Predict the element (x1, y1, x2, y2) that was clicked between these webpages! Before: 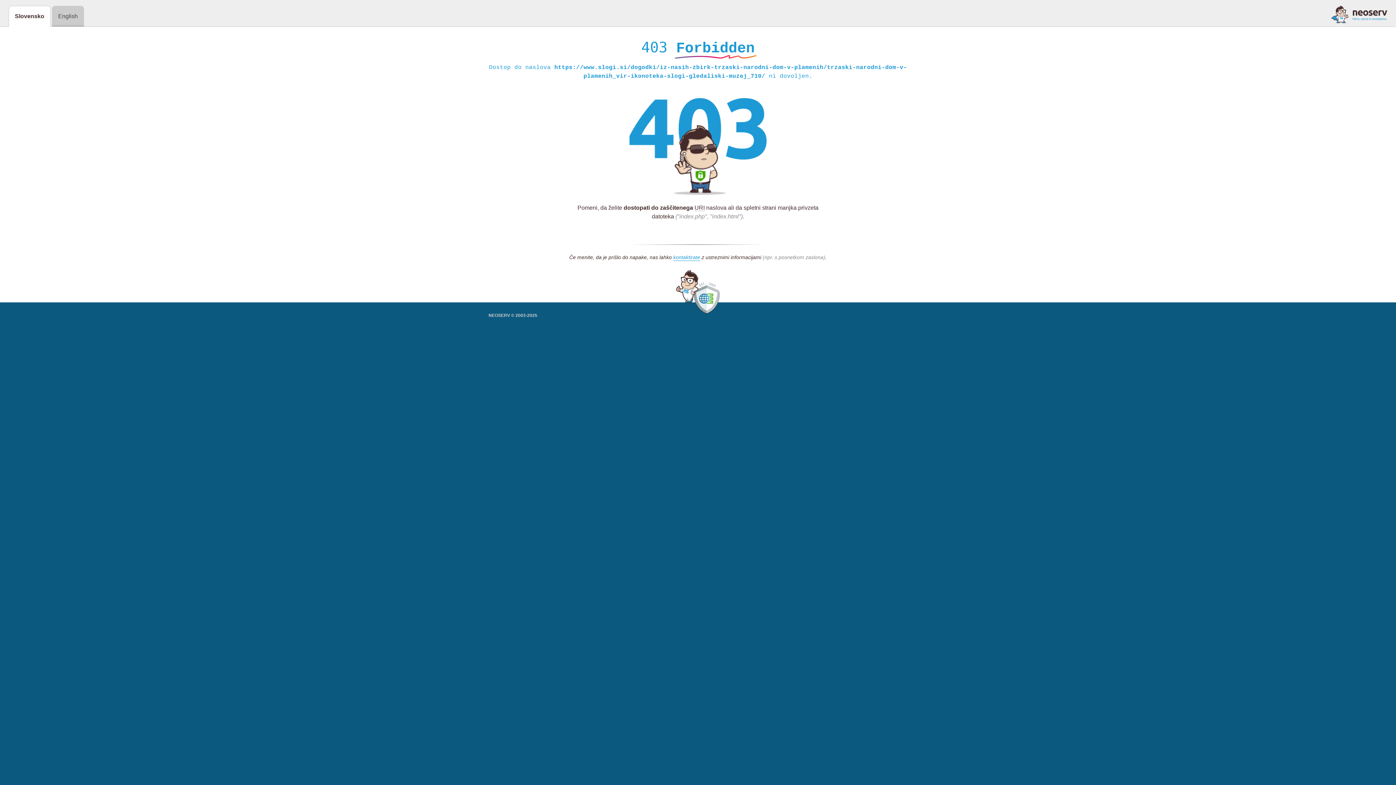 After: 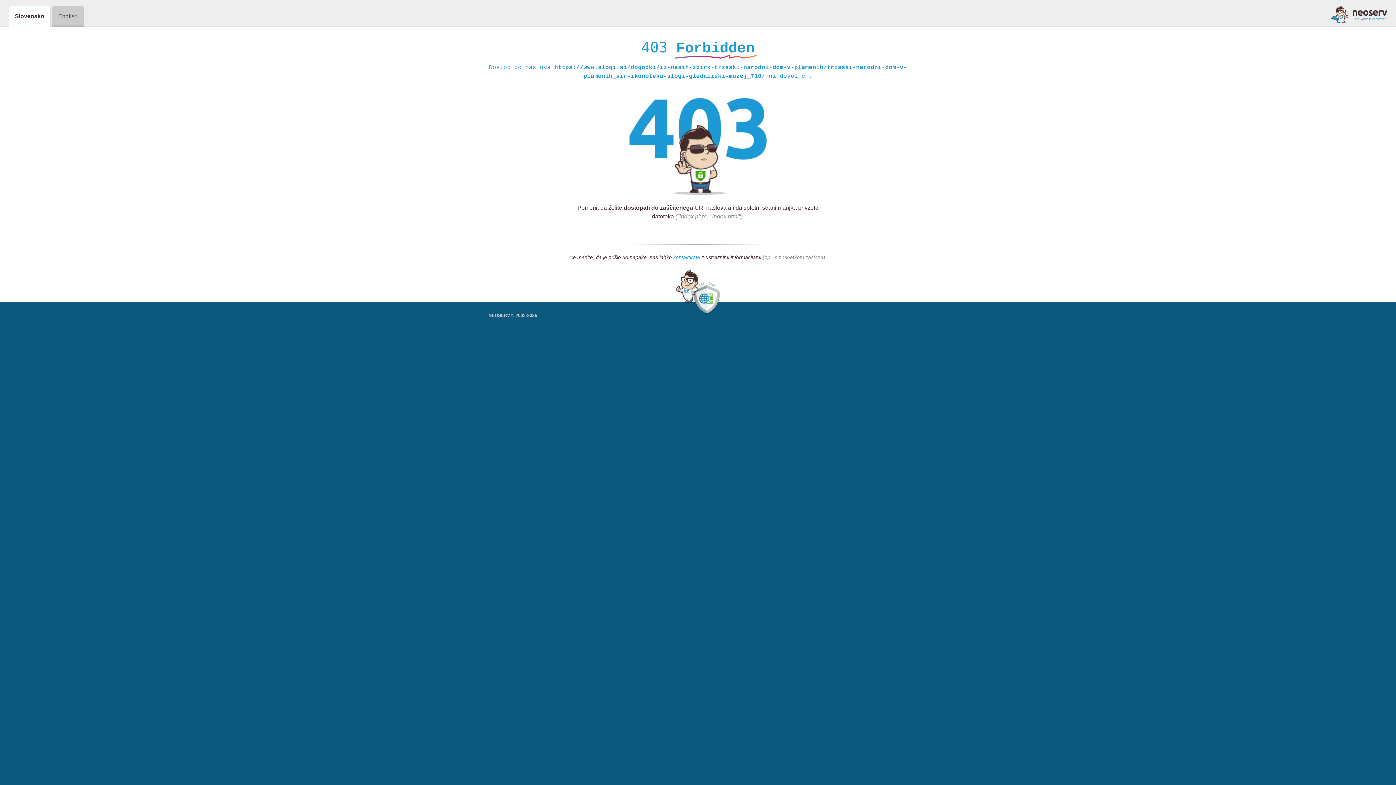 Action: label: kontaktirate bbox: (673, 254, 700, 261)